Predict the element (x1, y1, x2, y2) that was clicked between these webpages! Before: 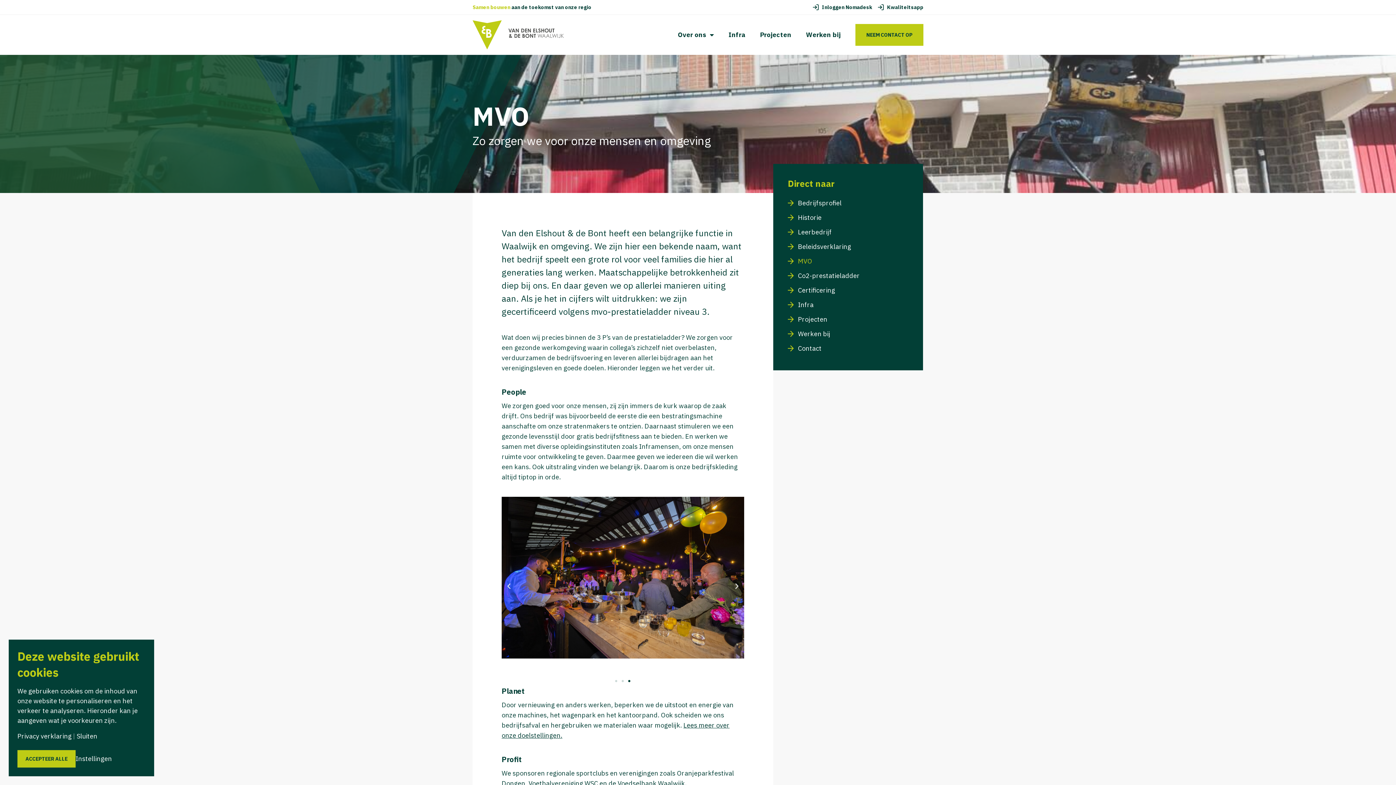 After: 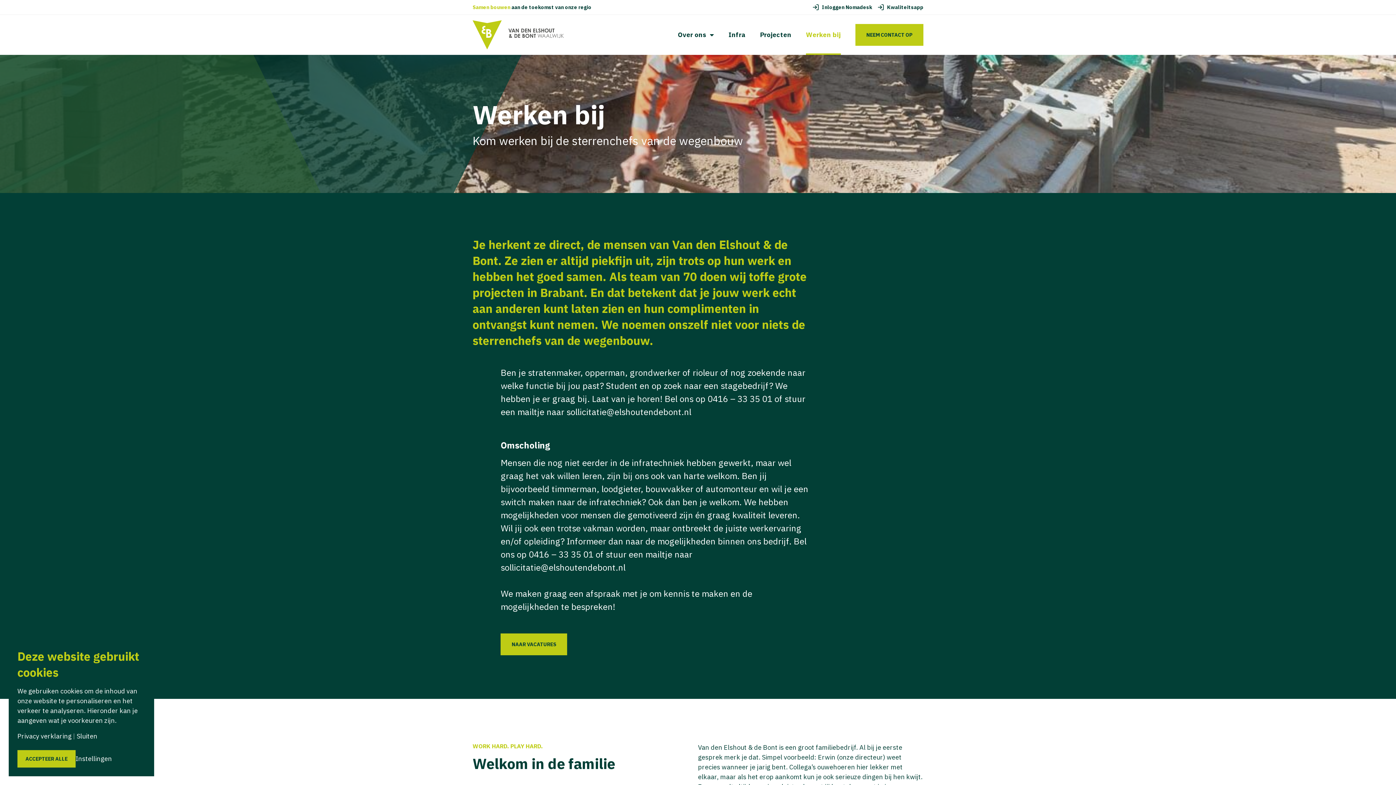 Action: bbox: (806, 31, 841, 38) label: Werken bij